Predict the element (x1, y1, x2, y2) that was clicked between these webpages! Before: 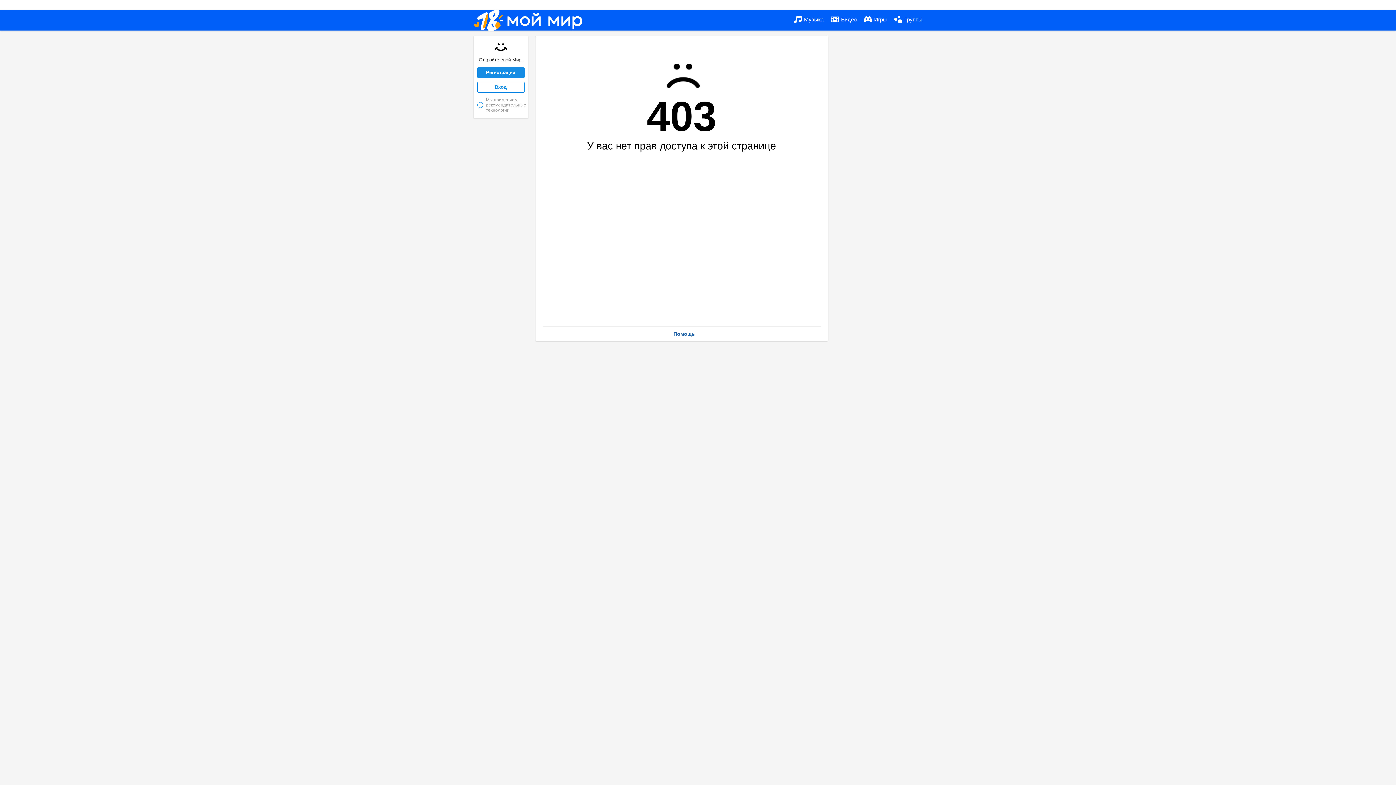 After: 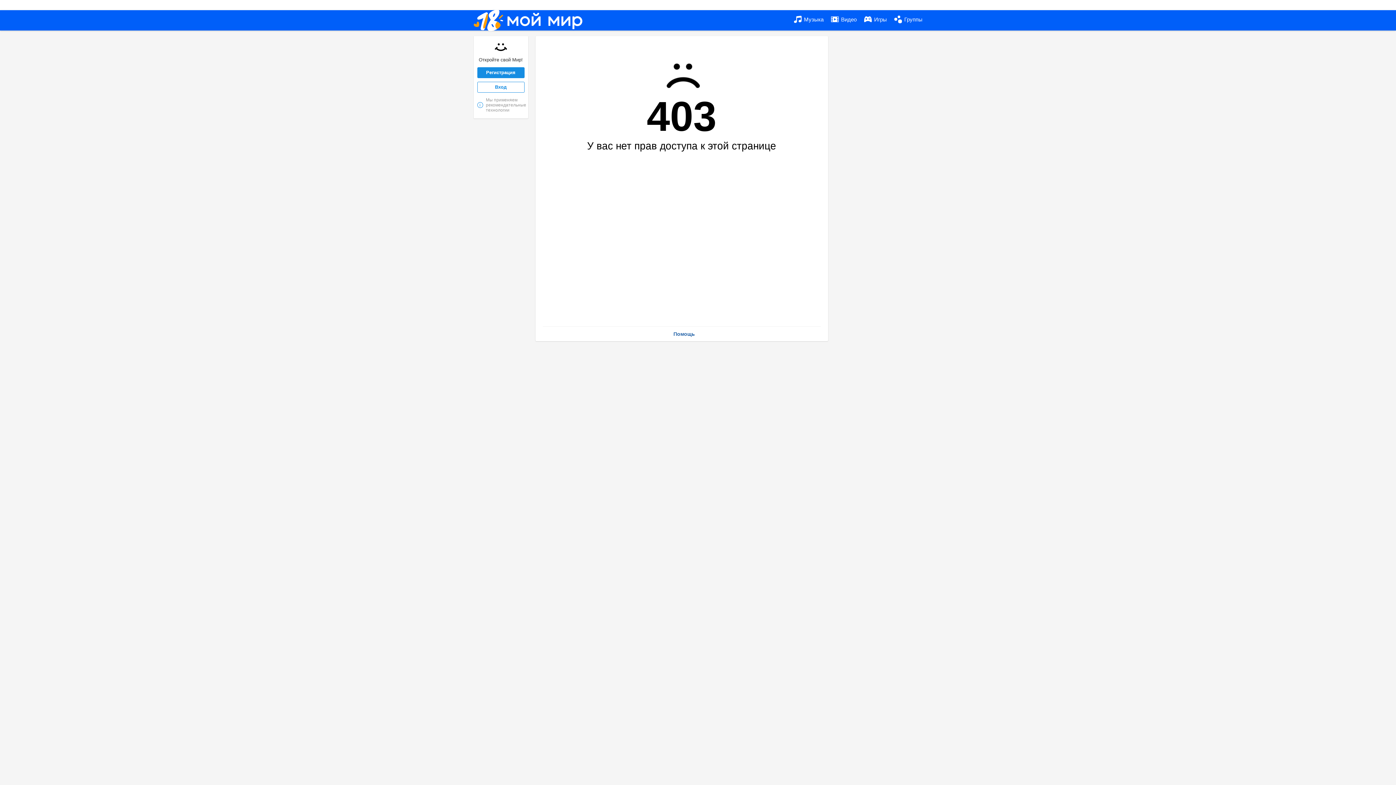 Action: bbox: (831, 10, 856, 29) label:  Видео